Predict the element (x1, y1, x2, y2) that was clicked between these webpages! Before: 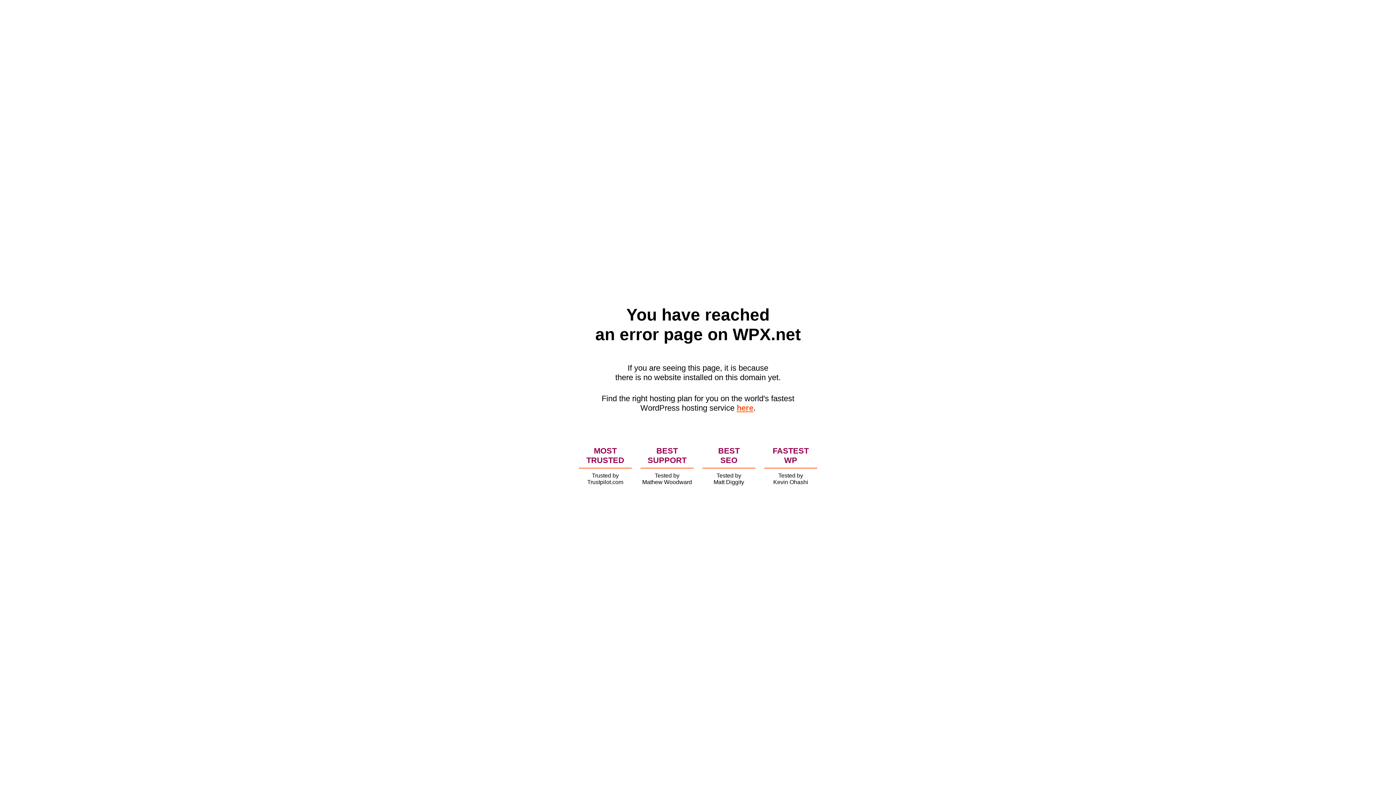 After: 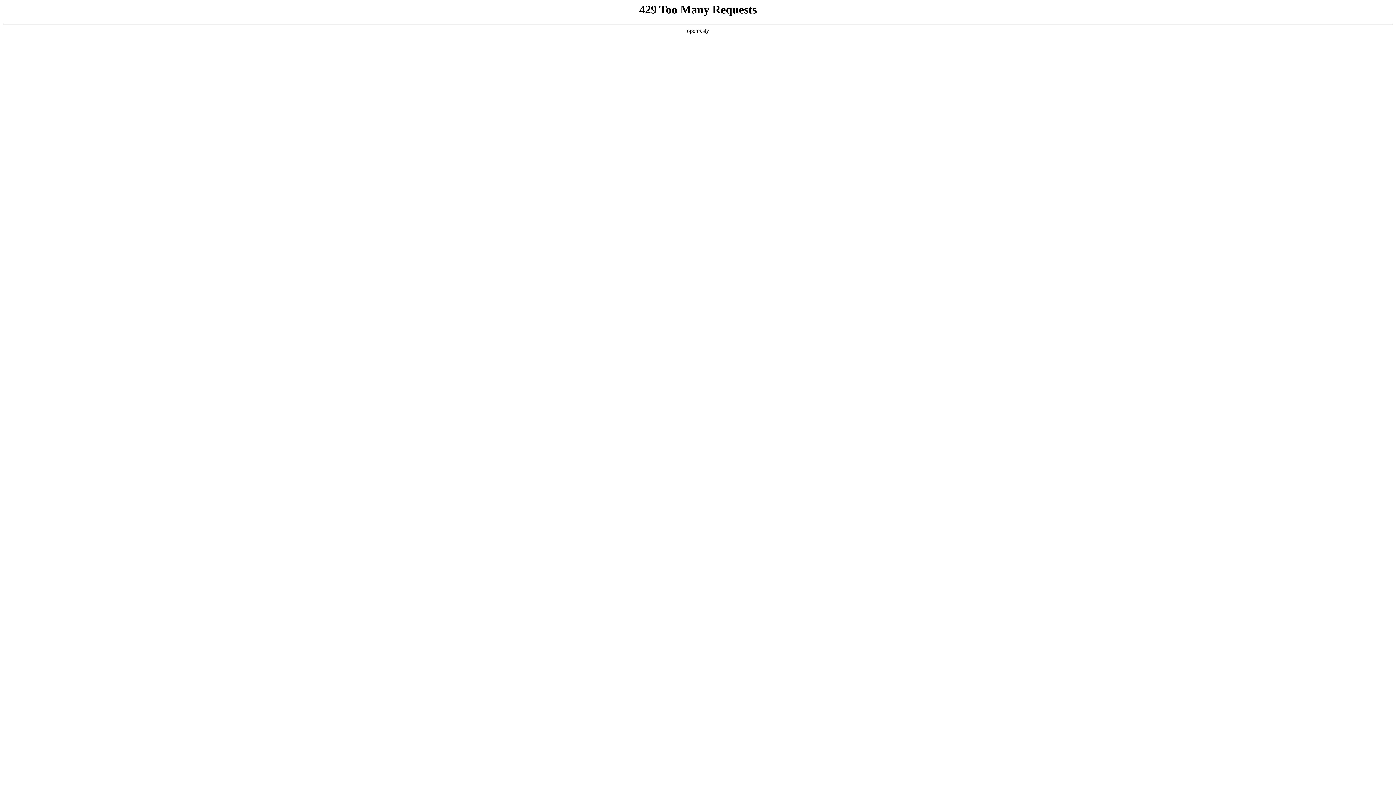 Action: bbox: (736, 403, 753, 412) label: here